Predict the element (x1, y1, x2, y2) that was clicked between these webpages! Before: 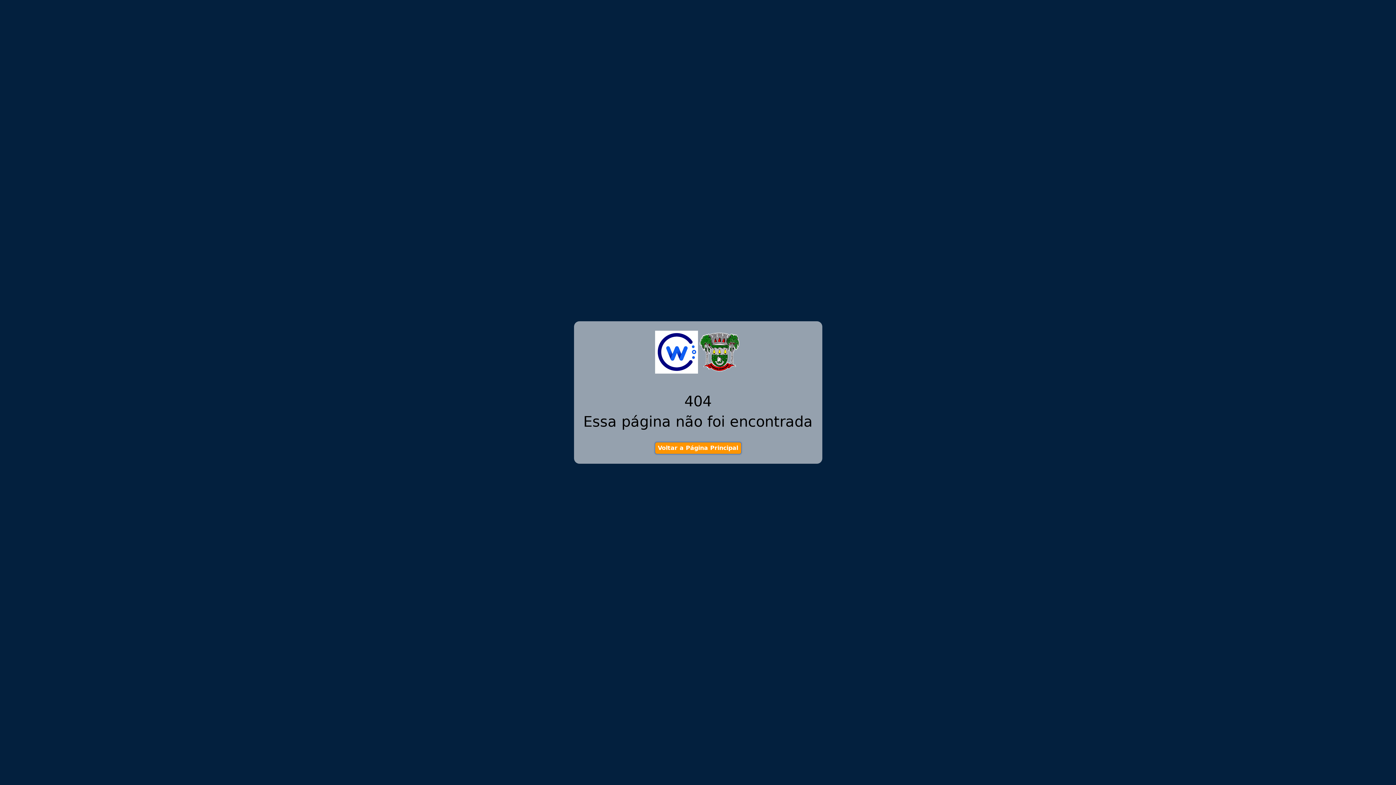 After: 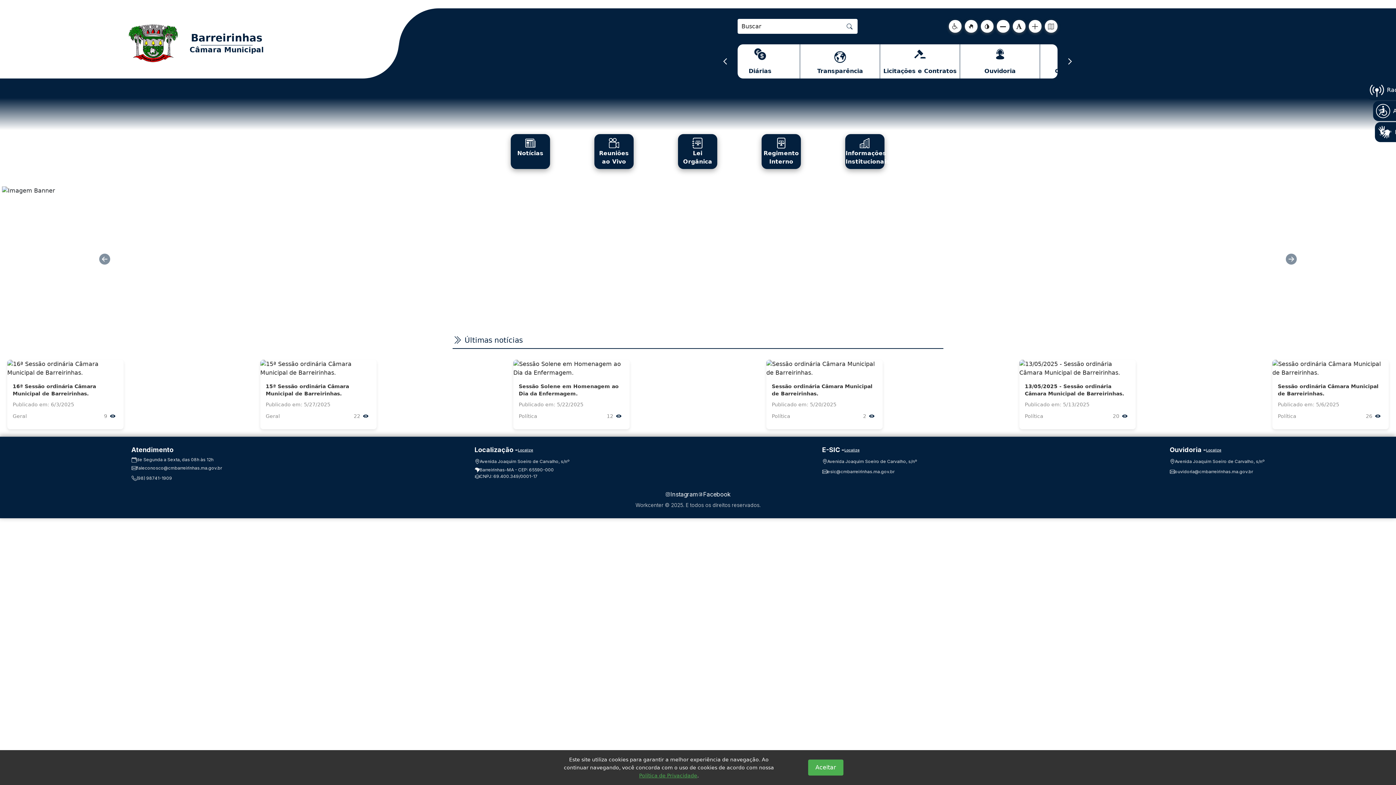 Action: bbox: (654, 442, 741, 454) label: Voltar a Página Principal